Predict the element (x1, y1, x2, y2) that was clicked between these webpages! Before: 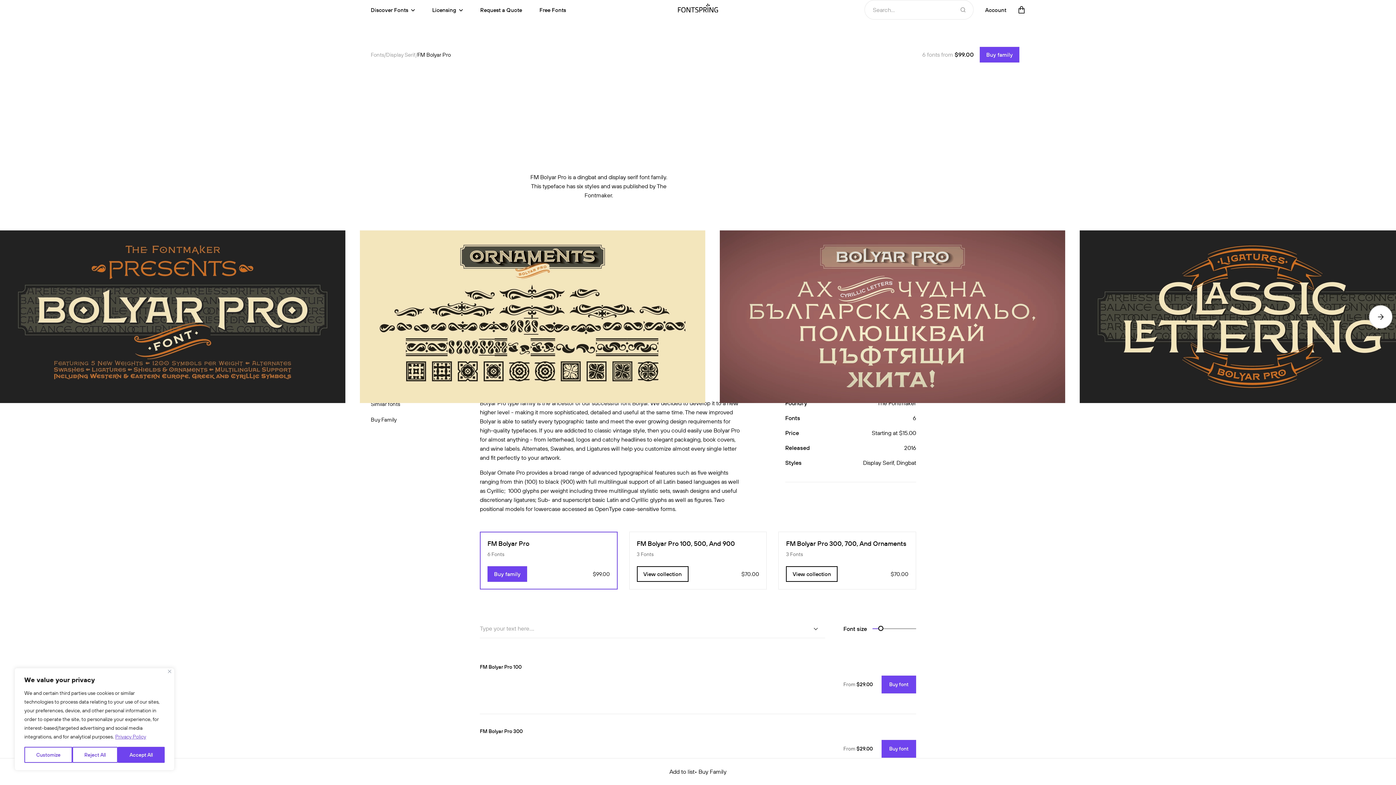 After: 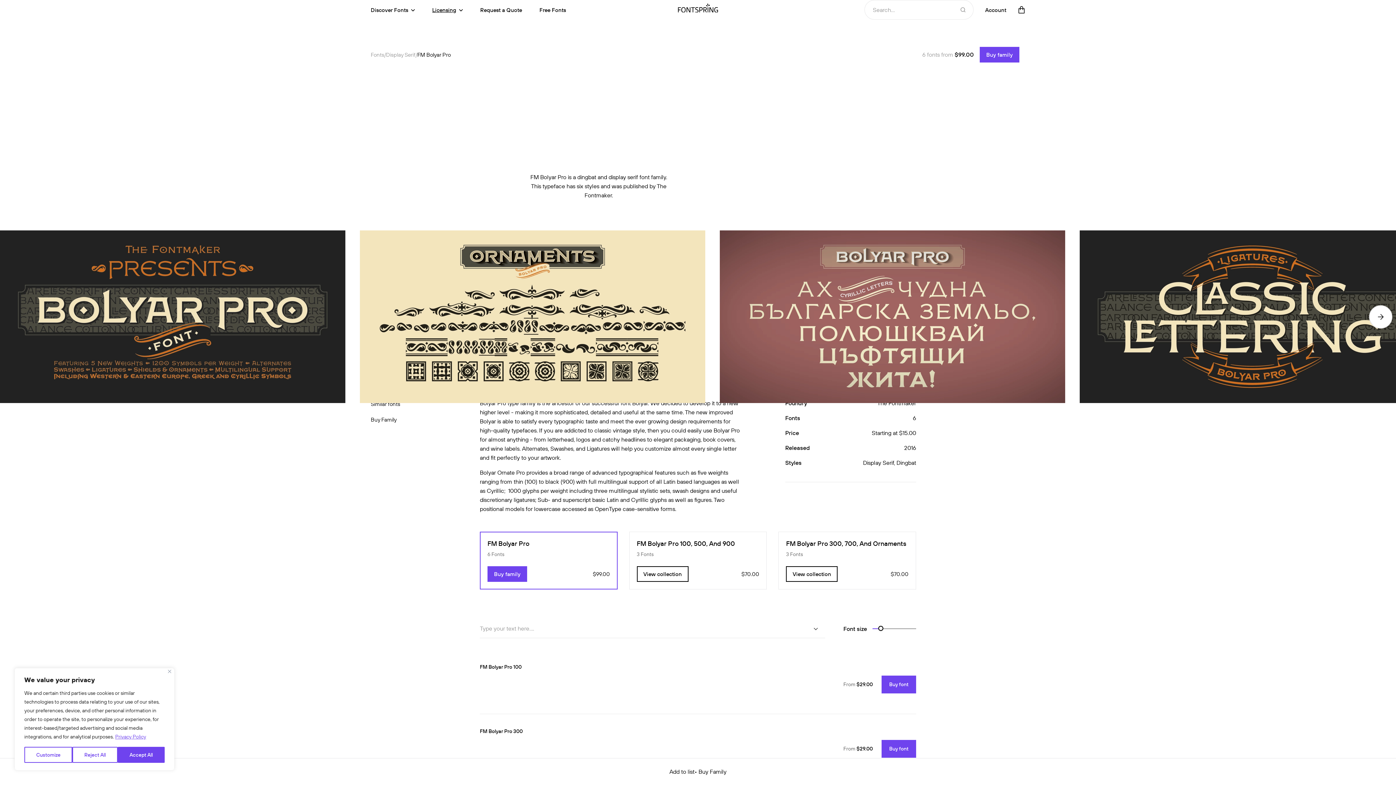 Action: bbox: (432, 6, 462, 13) label: Licensing